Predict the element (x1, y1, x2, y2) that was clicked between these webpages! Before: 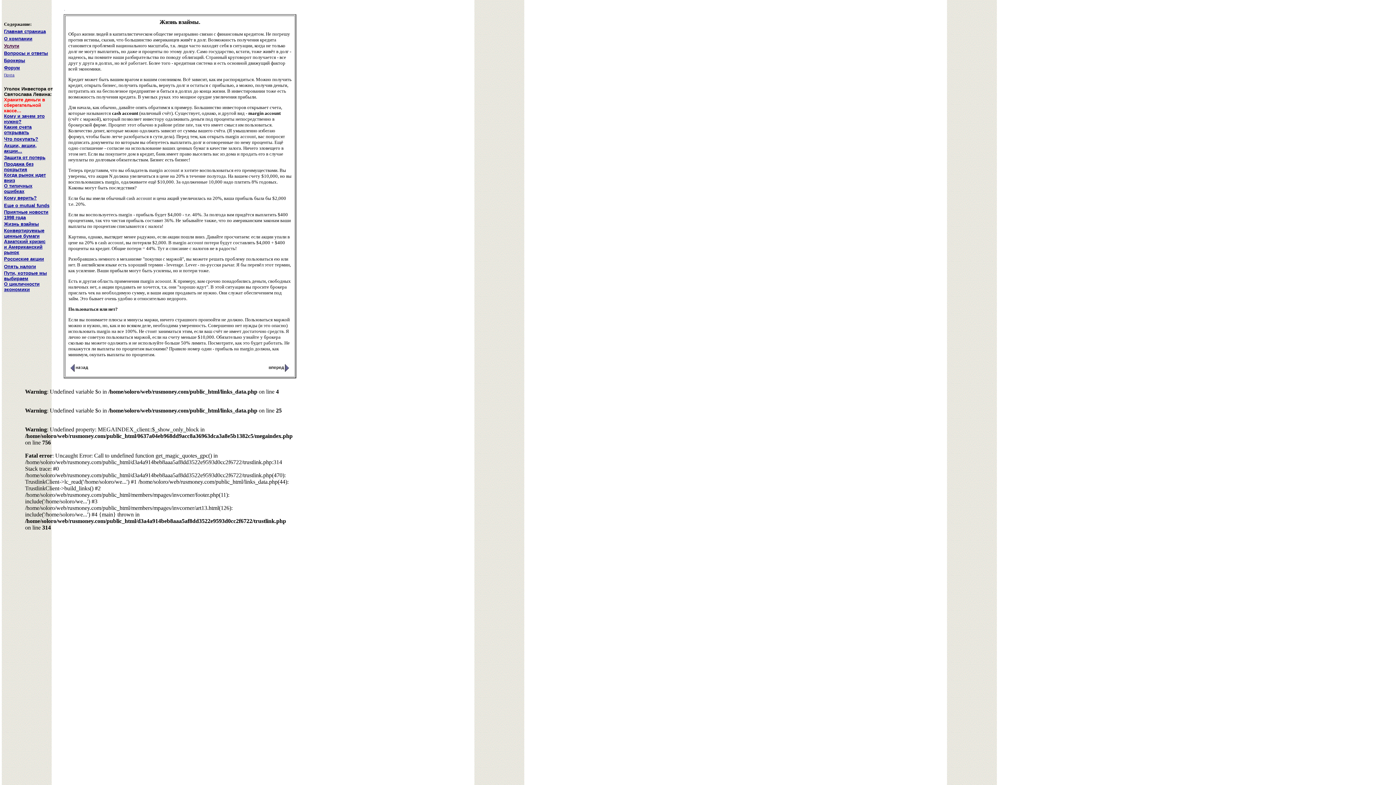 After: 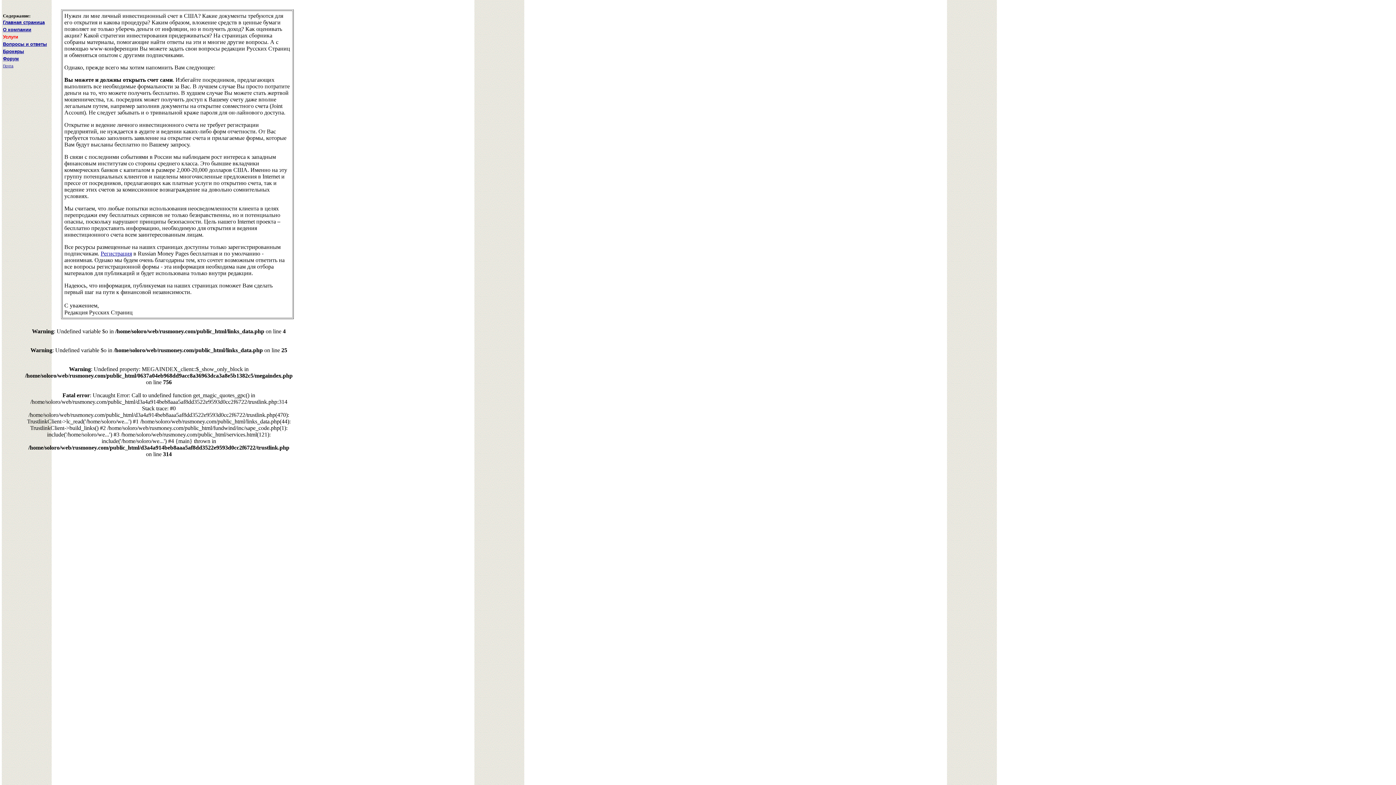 Action: bbox: (4, 42, 19, 48) label: Услуги